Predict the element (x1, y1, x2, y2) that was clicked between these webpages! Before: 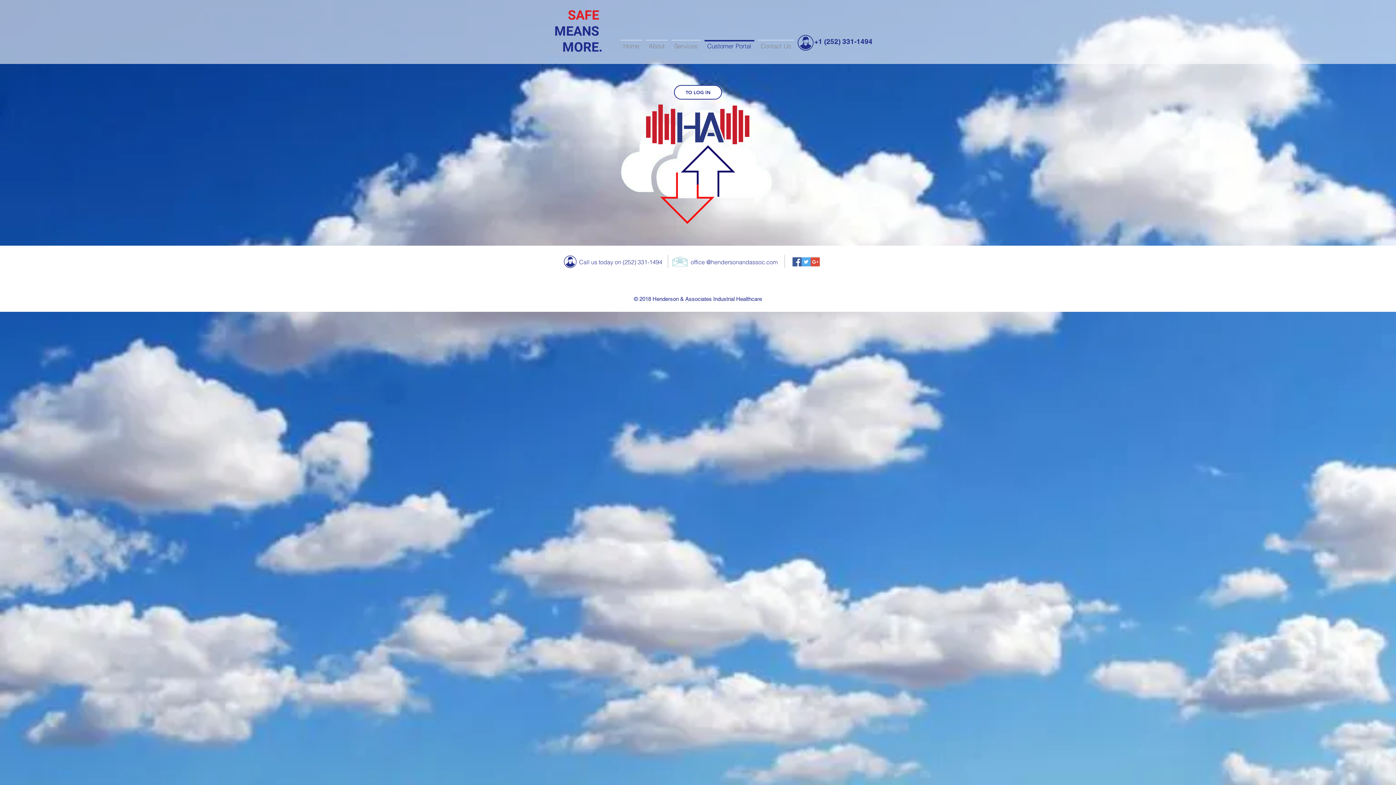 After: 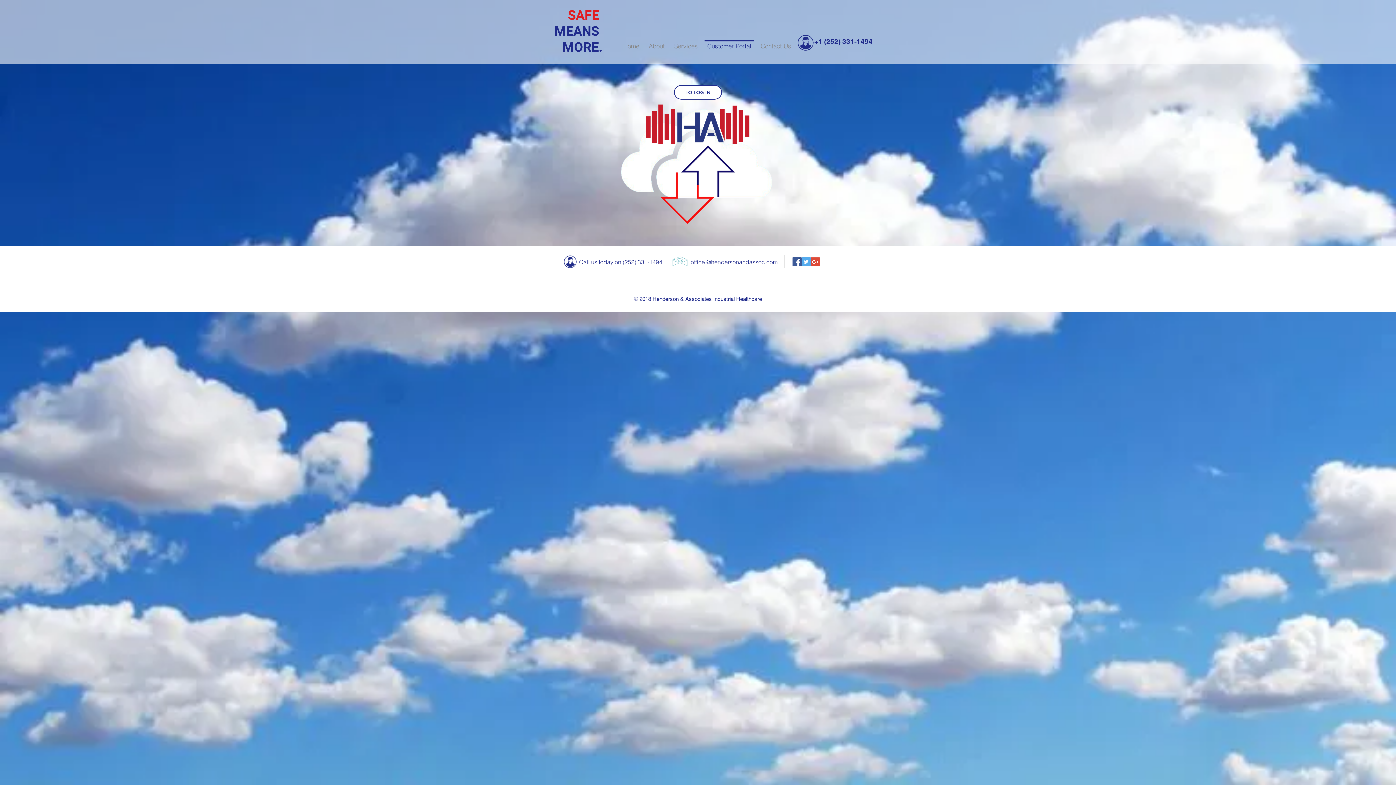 Action: bbox: (792, 257, 801, 266) label: Facebook Social Icon